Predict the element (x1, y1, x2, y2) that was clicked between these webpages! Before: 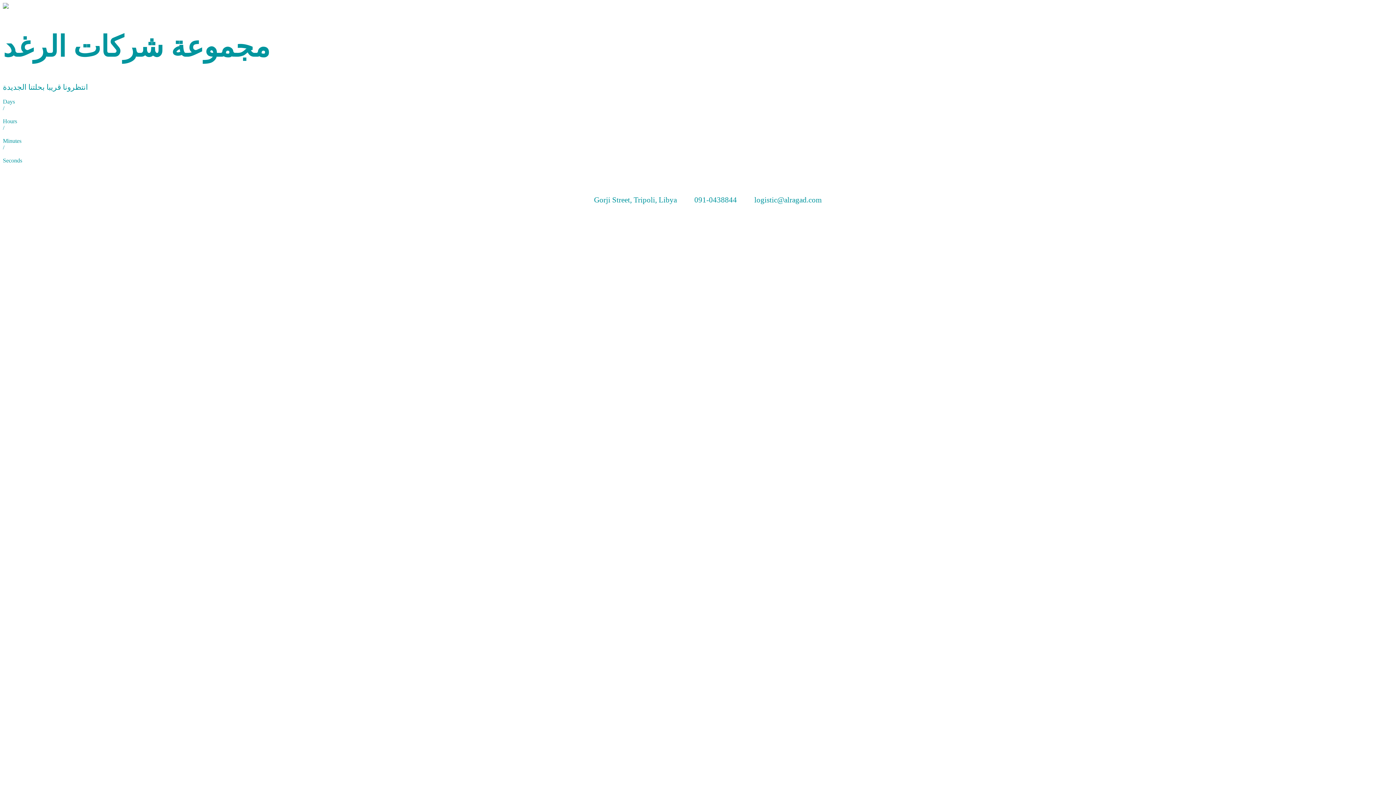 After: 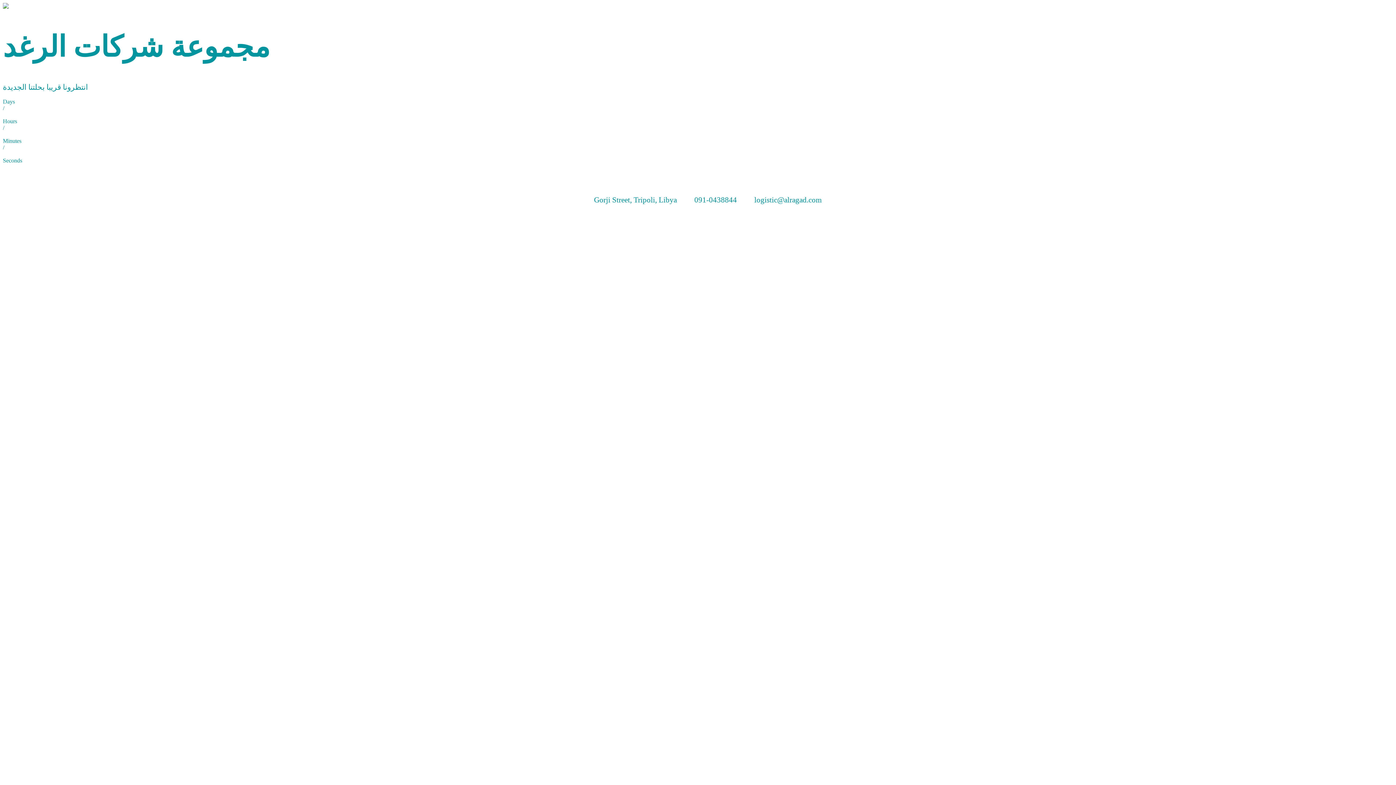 Action: bbox: (2, 2, 1393, 10)